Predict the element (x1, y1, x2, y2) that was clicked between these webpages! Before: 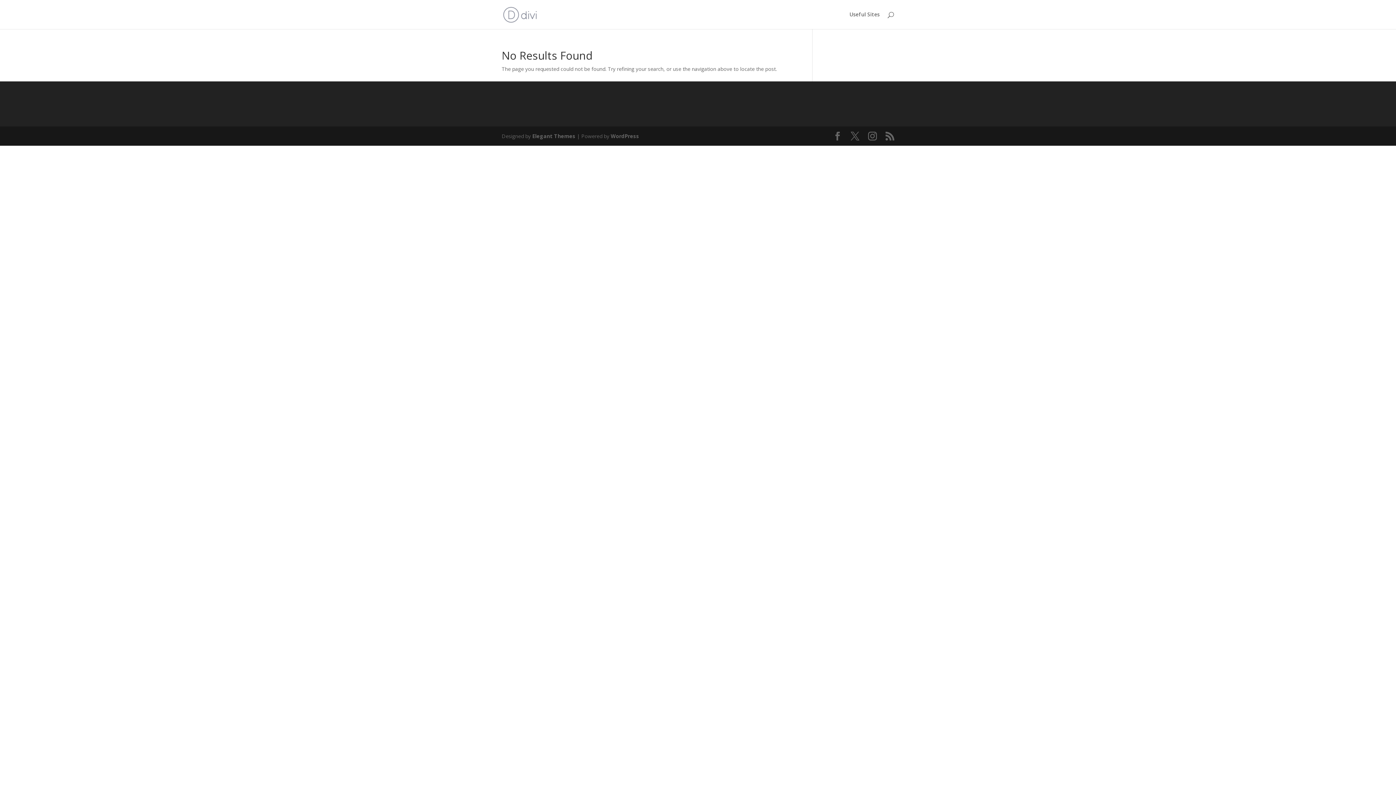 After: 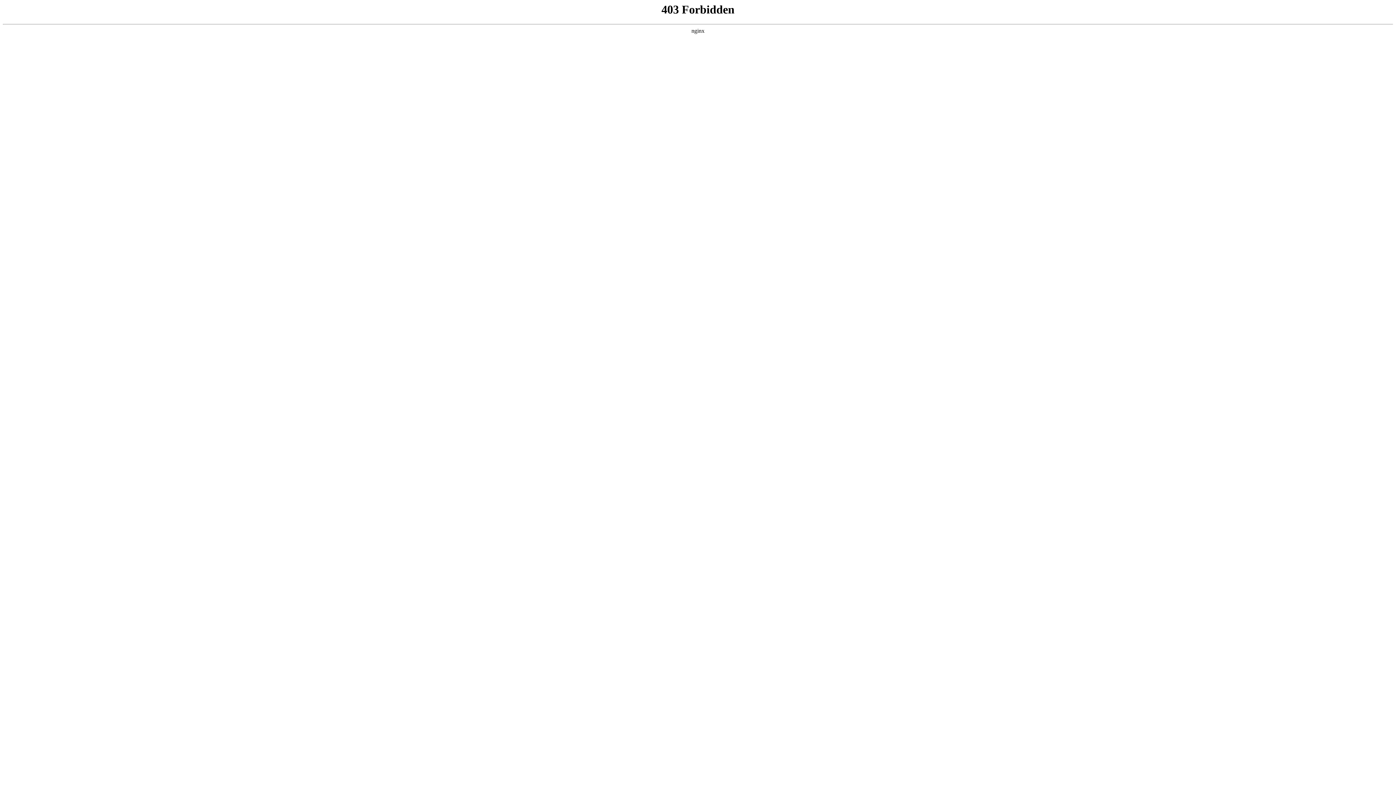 Action: label: WordPress bbox: (610, 132, 639, 139)